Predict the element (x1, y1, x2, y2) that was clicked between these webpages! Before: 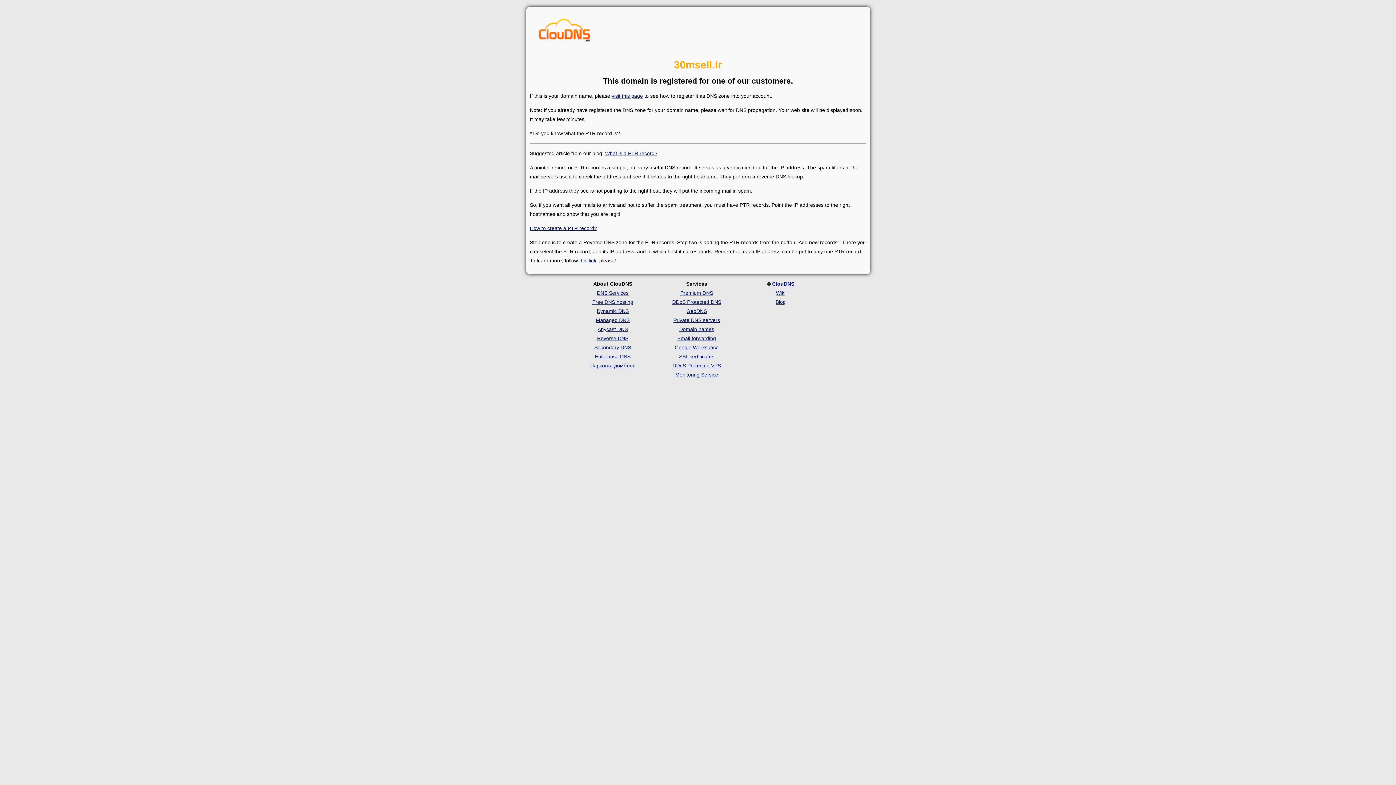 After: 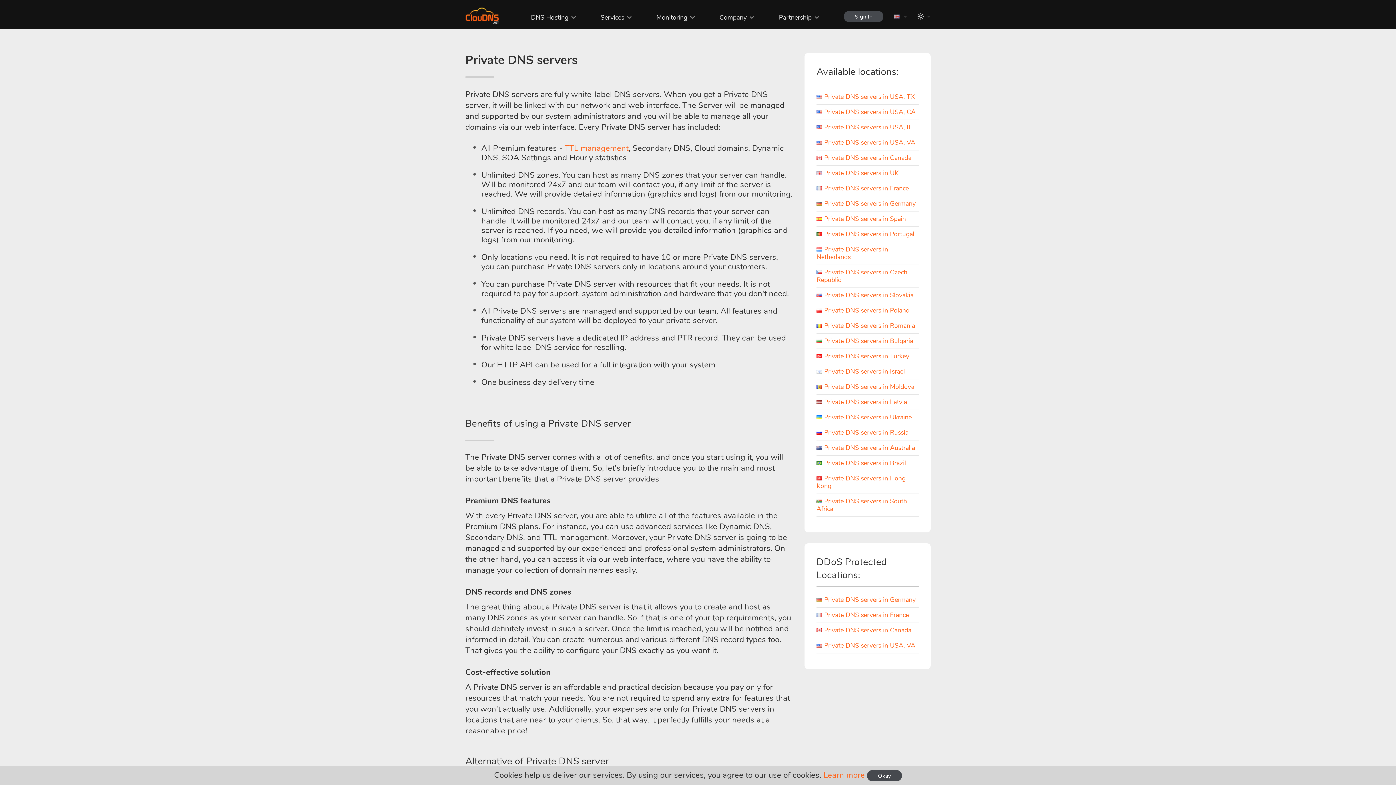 Action: label: Private DNS servers bbox: (673, 317, 720, 323)